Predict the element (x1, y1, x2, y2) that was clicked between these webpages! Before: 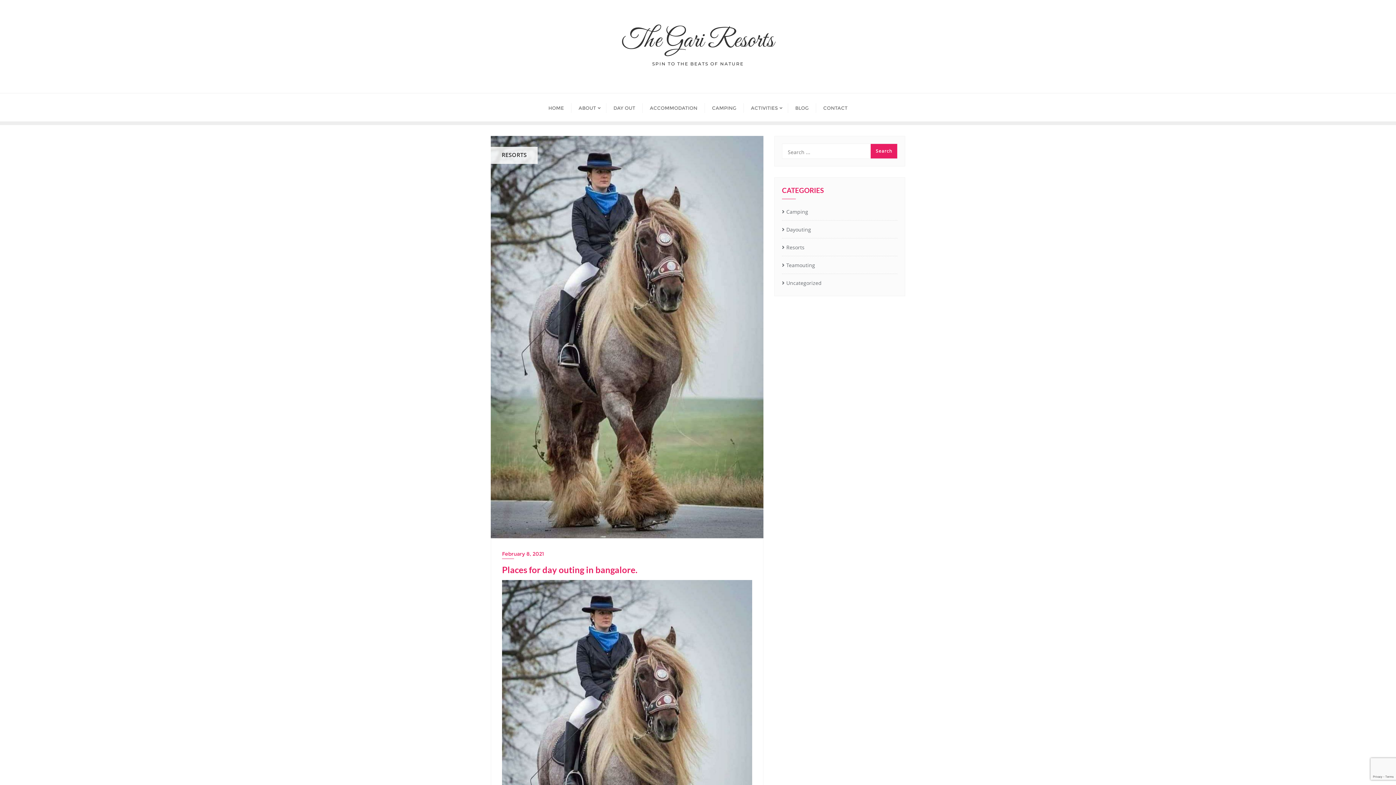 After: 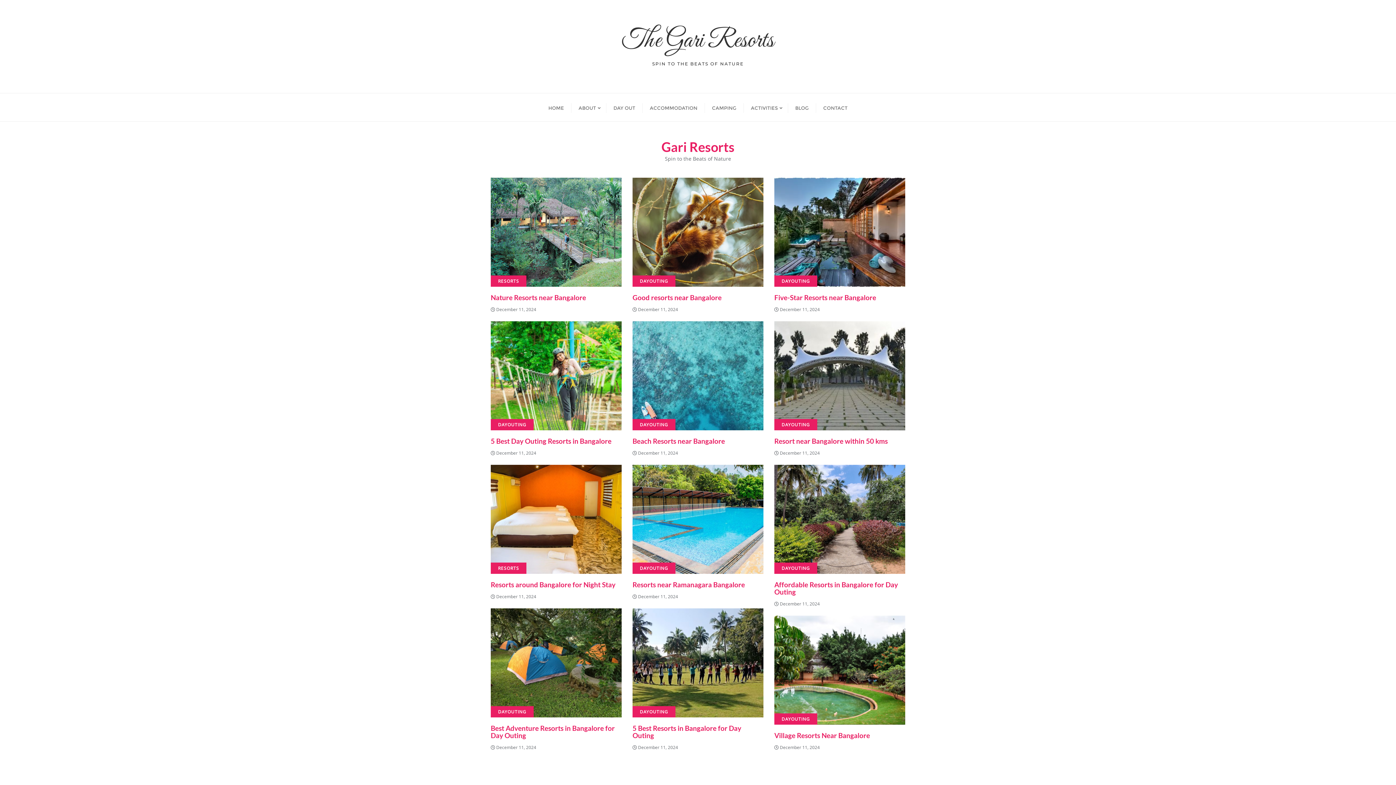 Action: bbox: (622, 18, 774, 71) label: The Gari Resorts

SPIN TO THE BEATS OF NATURE